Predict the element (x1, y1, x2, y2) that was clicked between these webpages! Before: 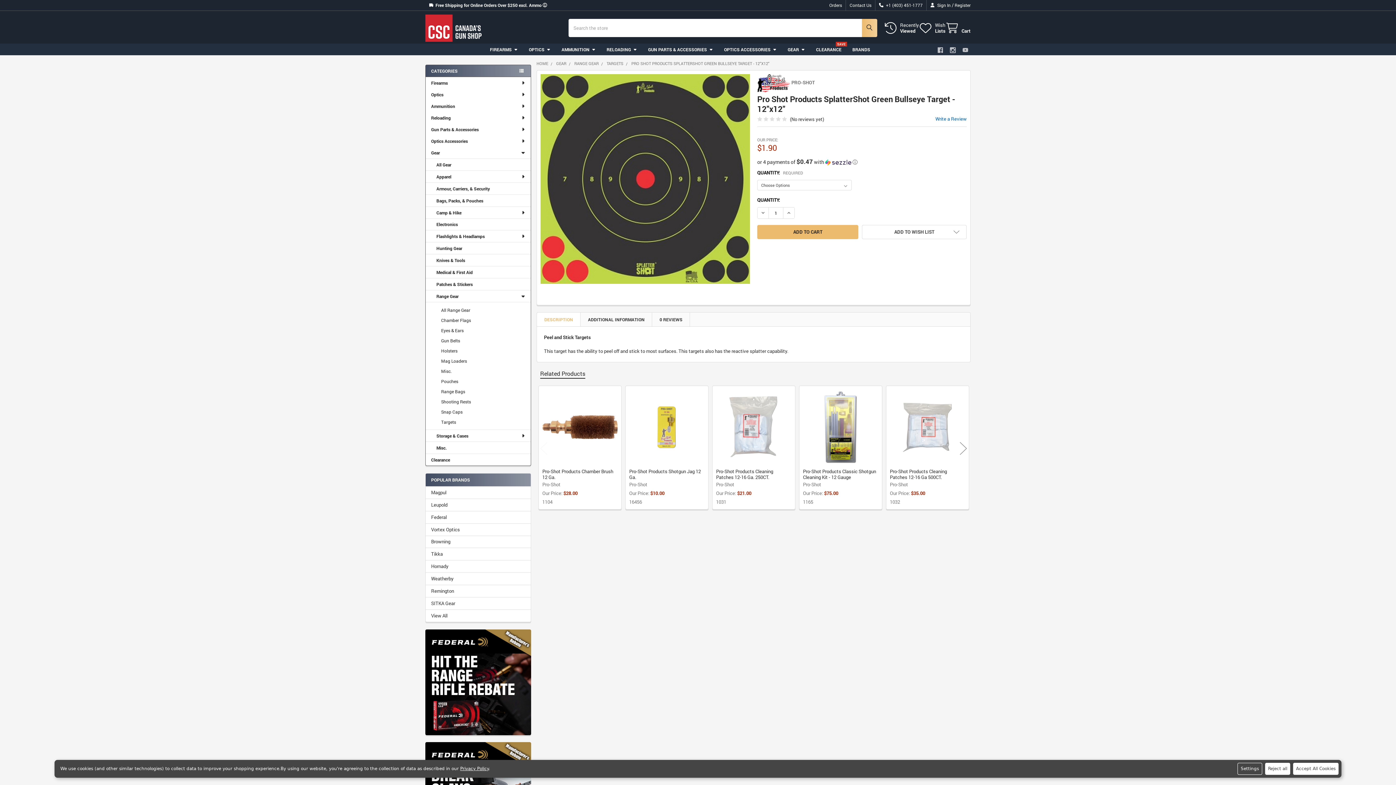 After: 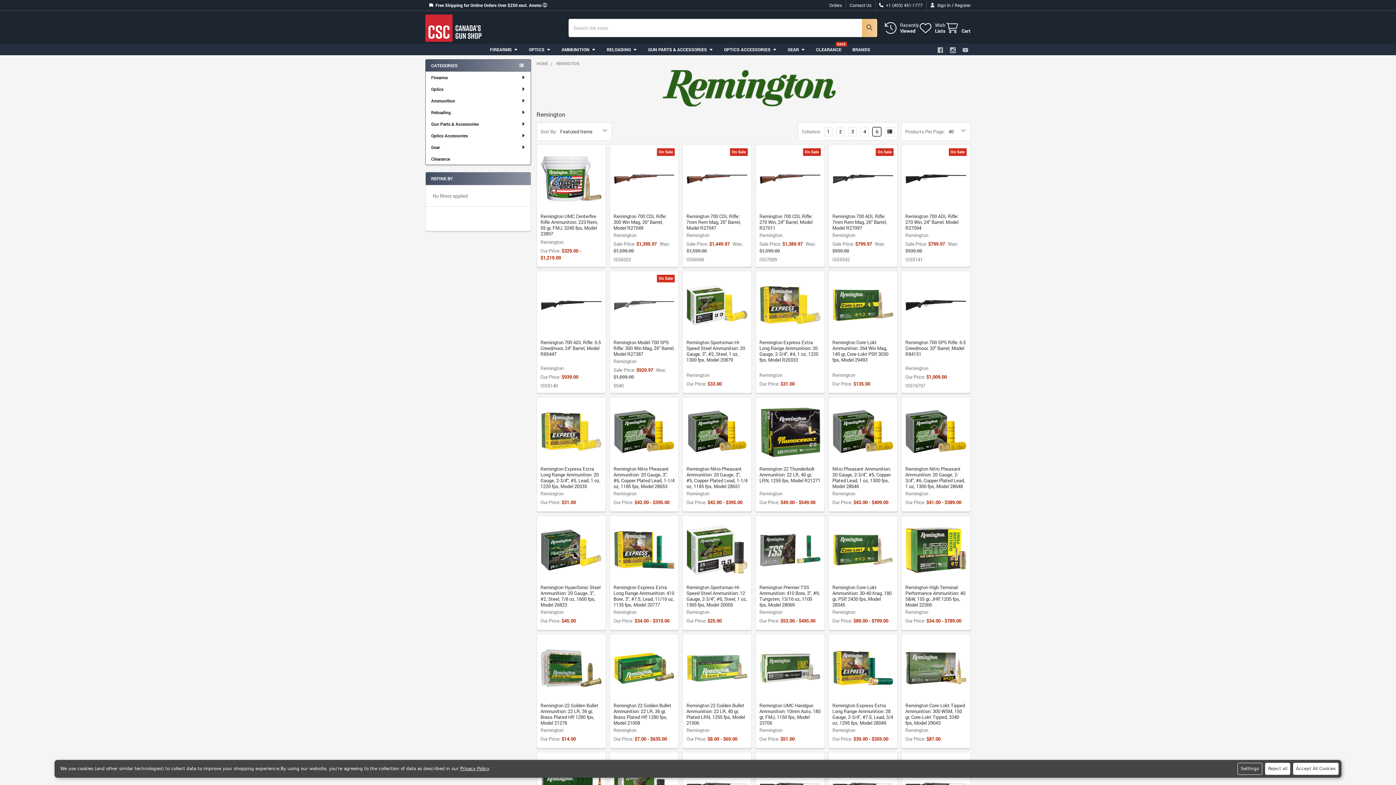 Action: bbox: (431, 588, 525, 595) label: Remington